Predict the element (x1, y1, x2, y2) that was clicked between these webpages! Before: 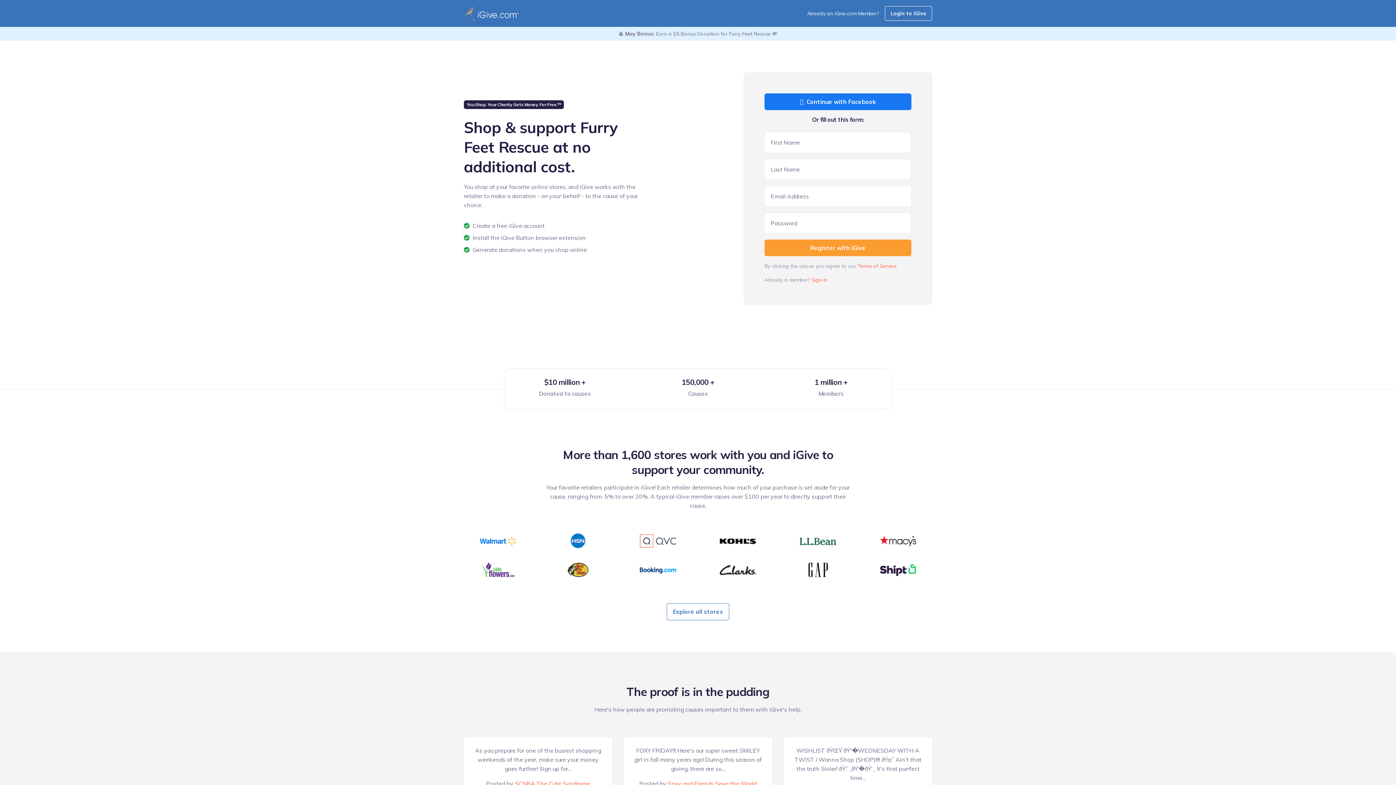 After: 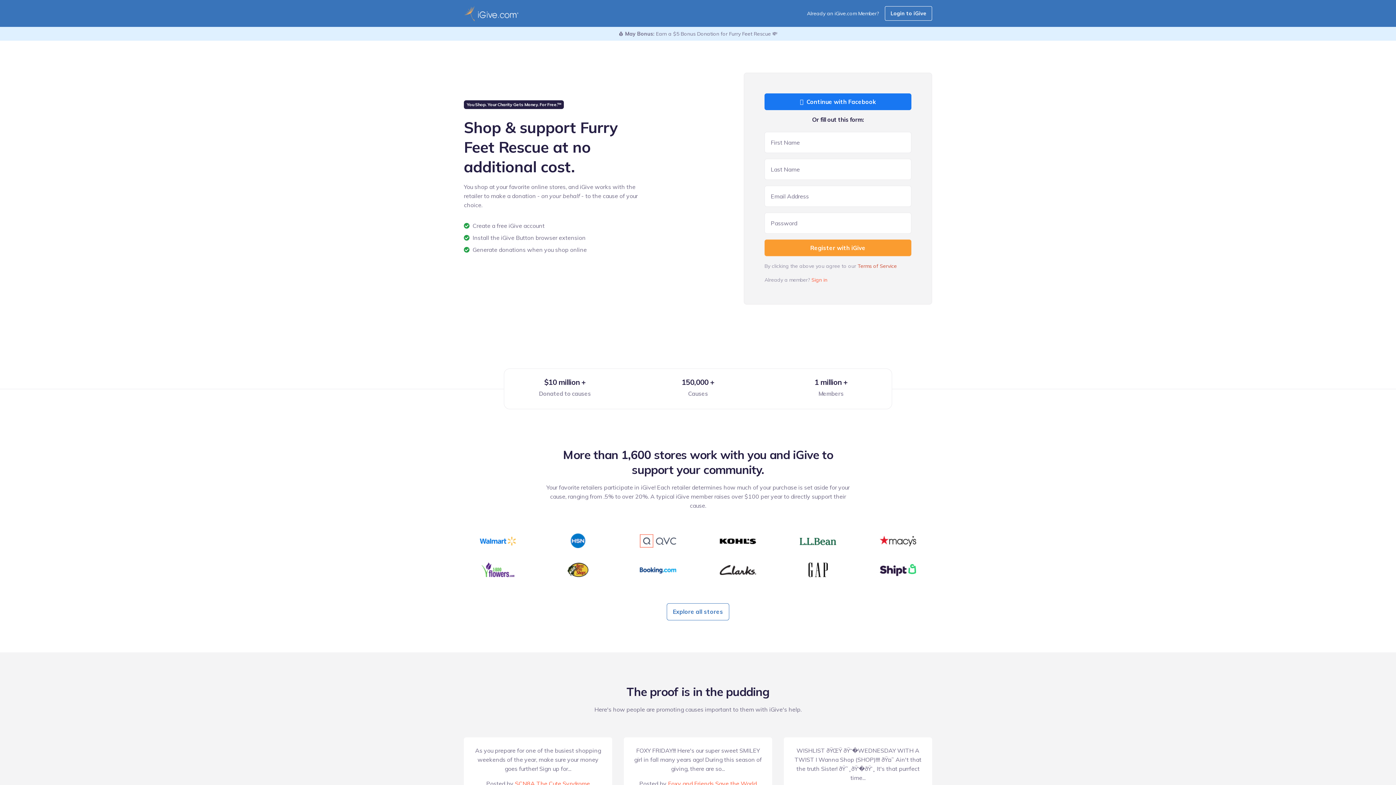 Action: bbox: (857, 263, 897, 269) label: Terms of Service